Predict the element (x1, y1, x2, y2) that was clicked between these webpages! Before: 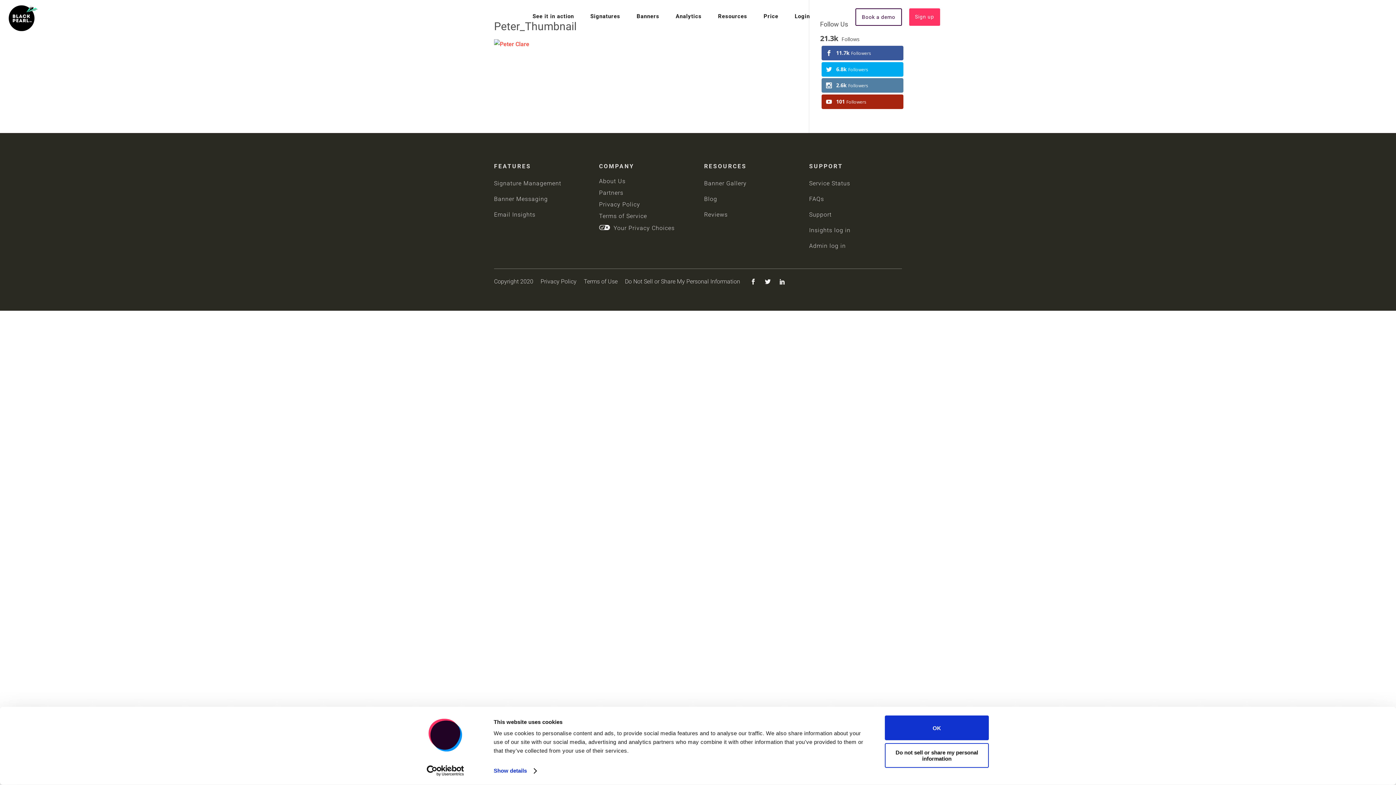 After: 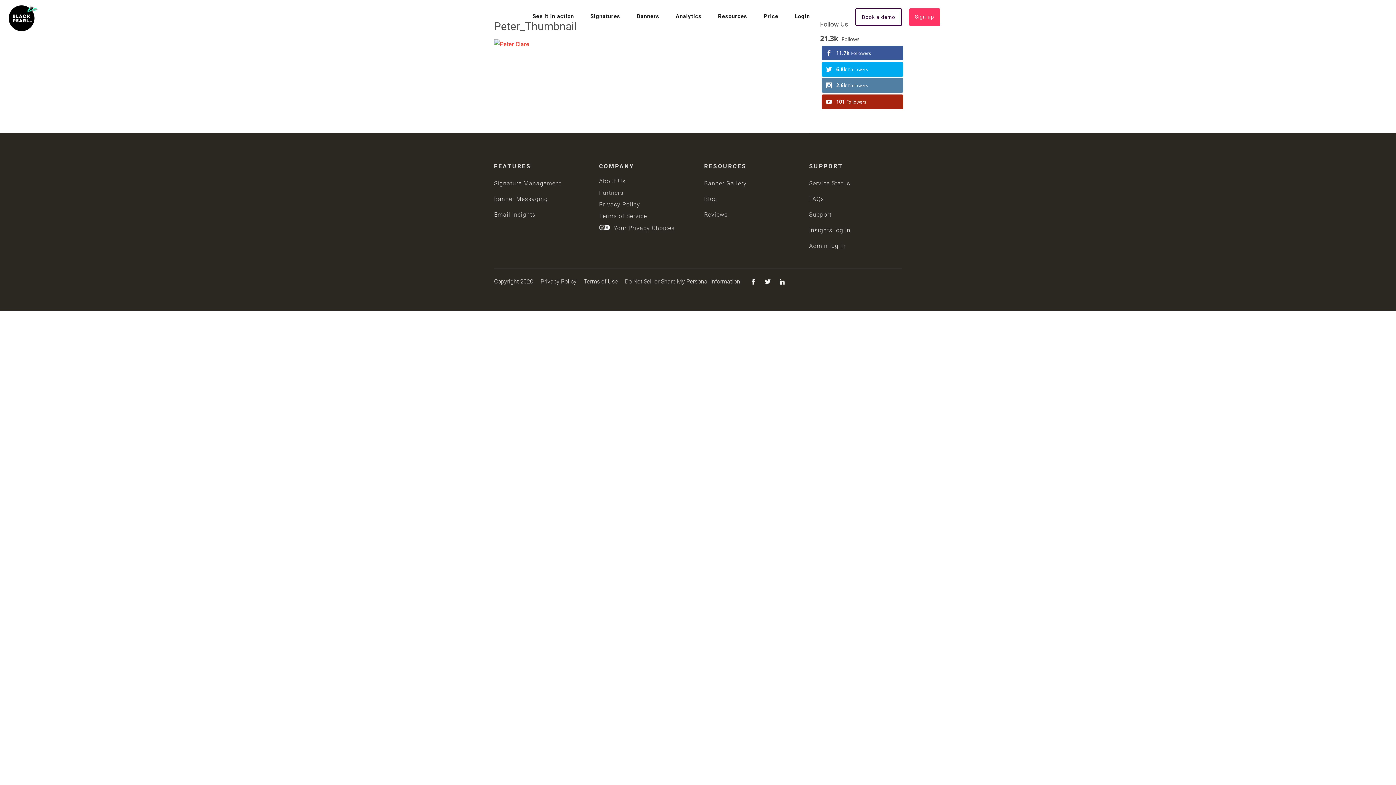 Action: label: OK bbox: (885, 715, 989, 740)